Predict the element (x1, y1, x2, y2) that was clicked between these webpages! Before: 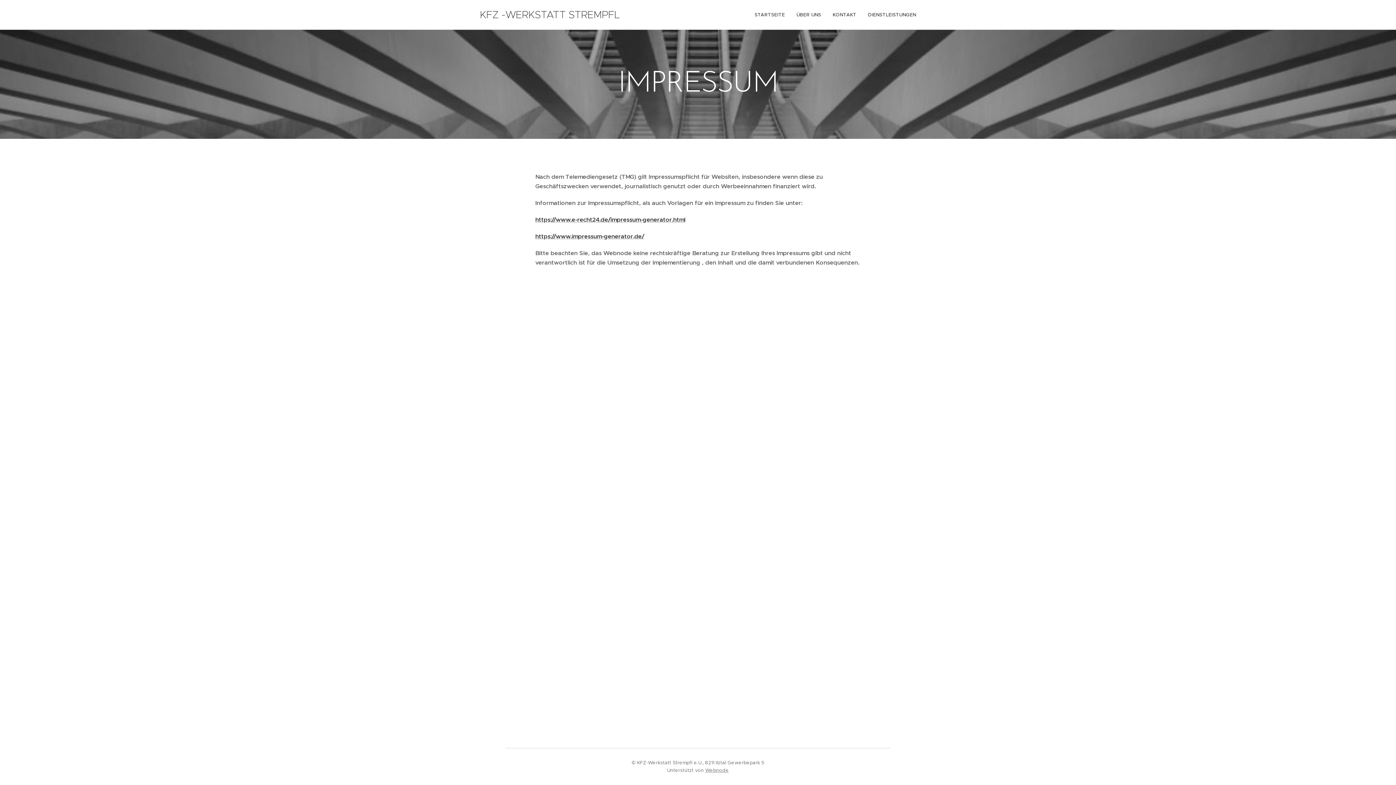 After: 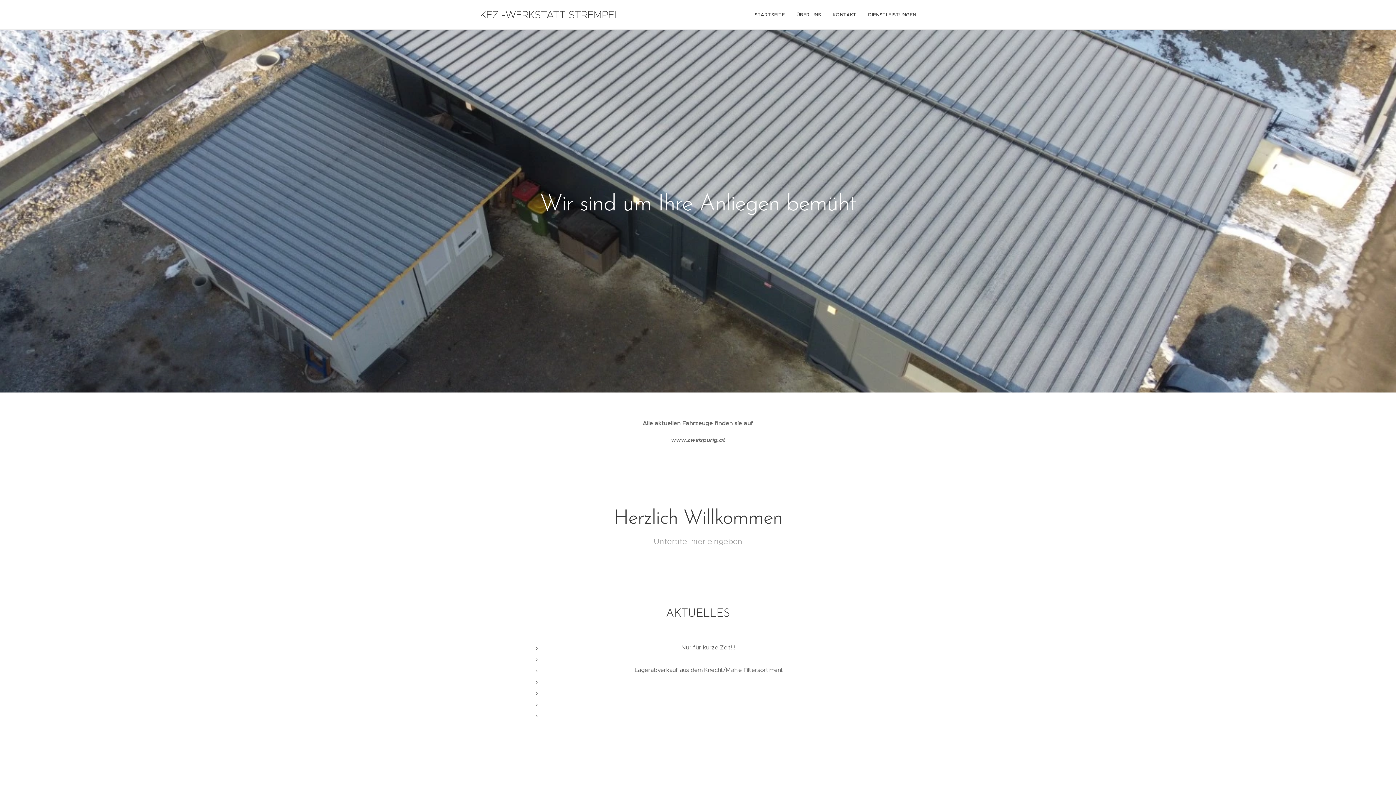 Action: bbox: (477, 7, 634, 22) label: KFZ -WERKSTATT STREMPFL e.U.